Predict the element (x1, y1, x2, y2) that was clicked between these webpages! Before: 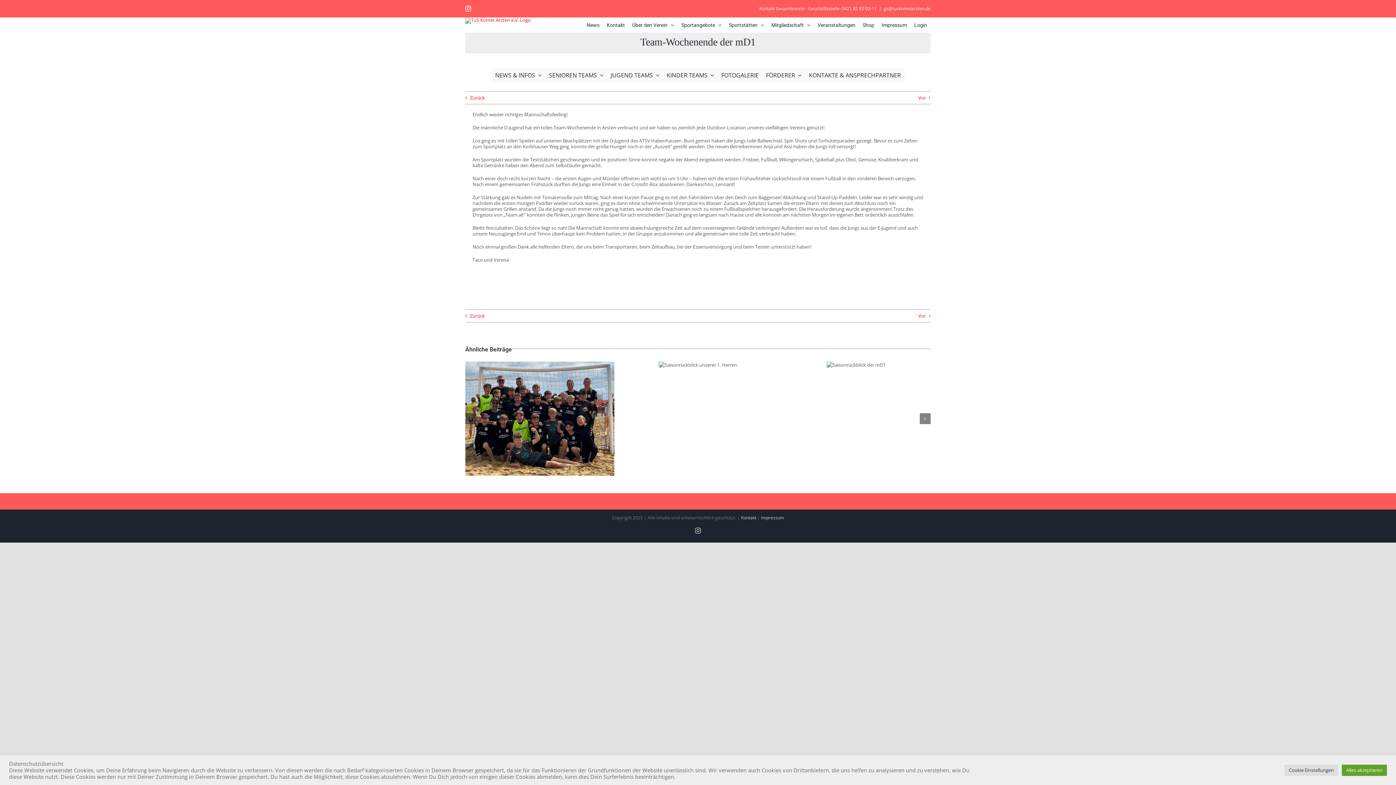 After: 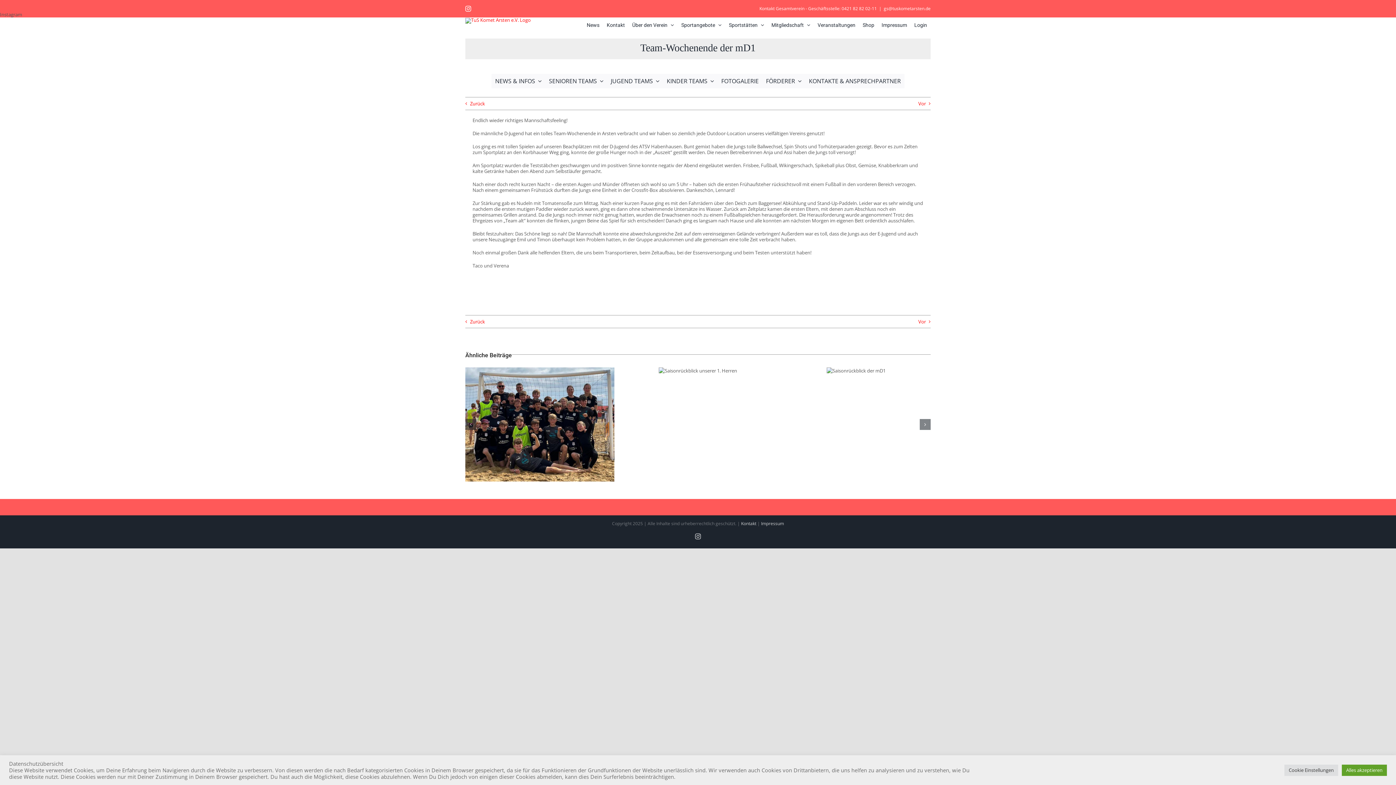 Action: bbox: (465, 5, 471, 11) label: Instagram